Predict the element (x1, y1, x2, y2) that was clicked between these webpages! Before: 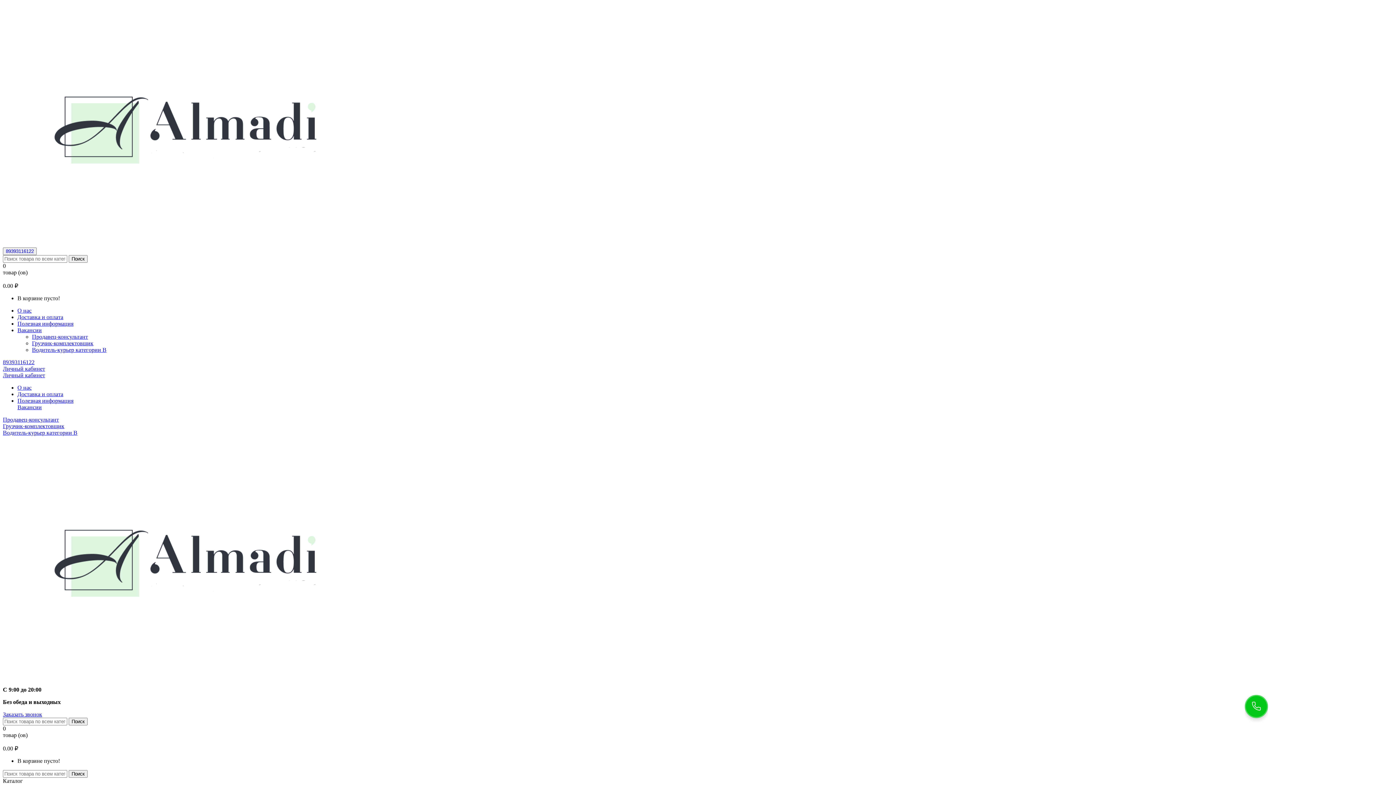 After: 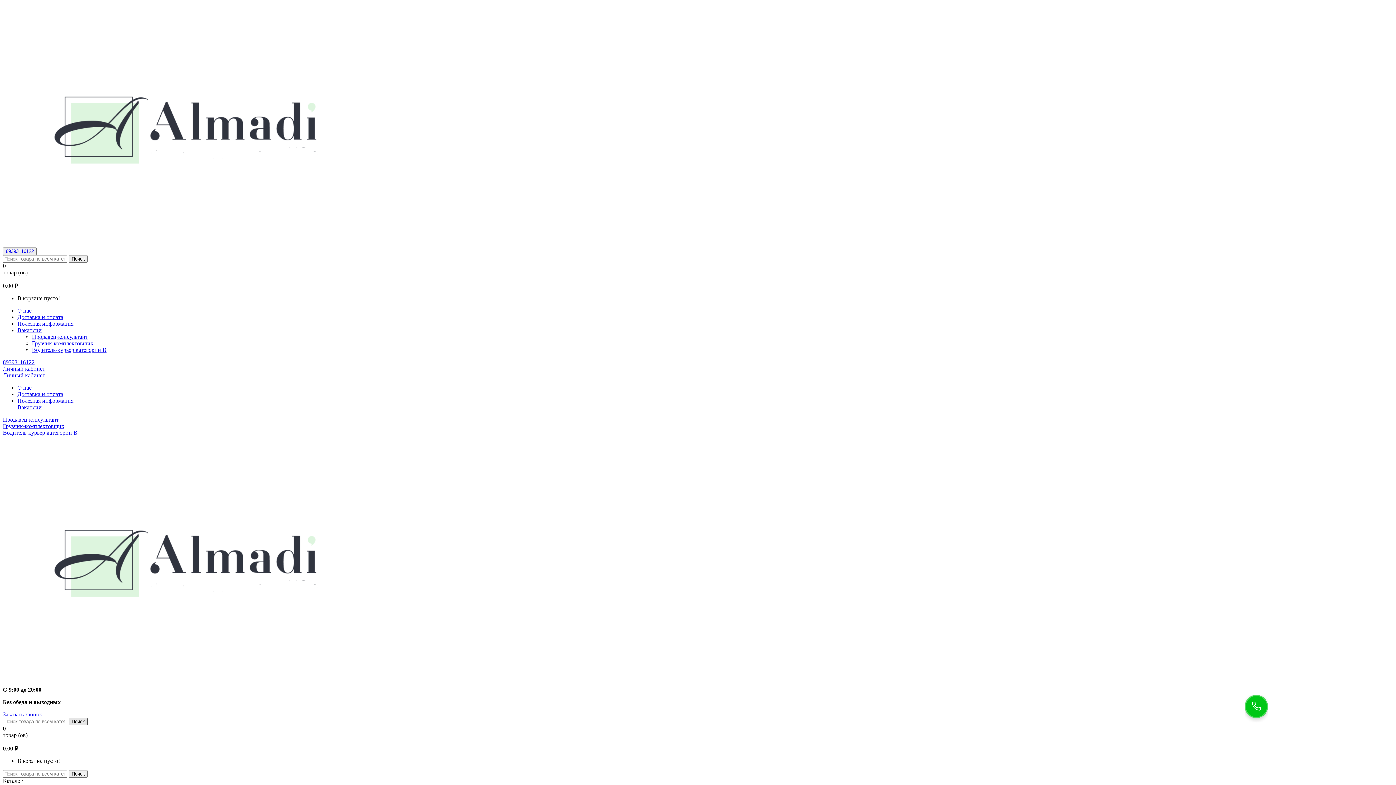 Action: bbox: (68, 718, 87, 725) label: Поиск